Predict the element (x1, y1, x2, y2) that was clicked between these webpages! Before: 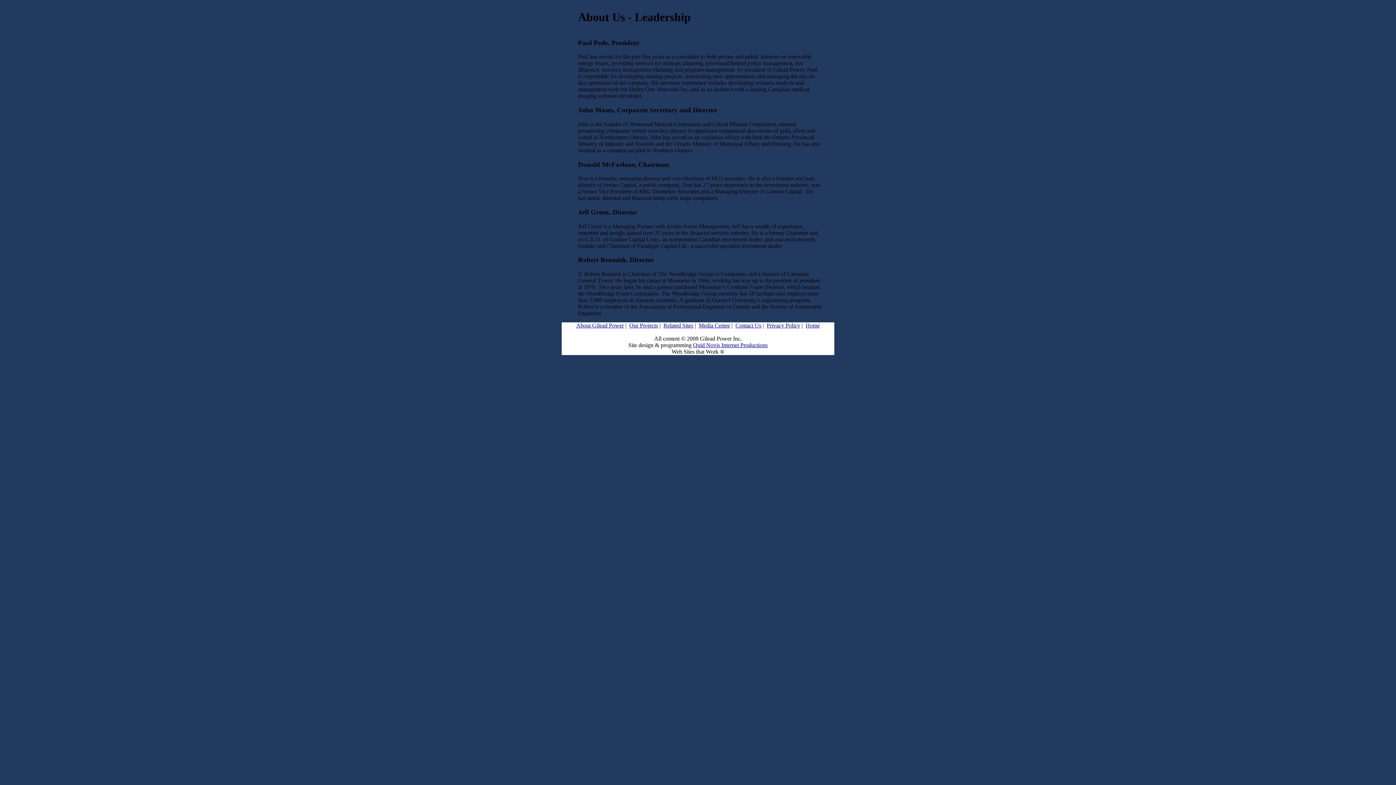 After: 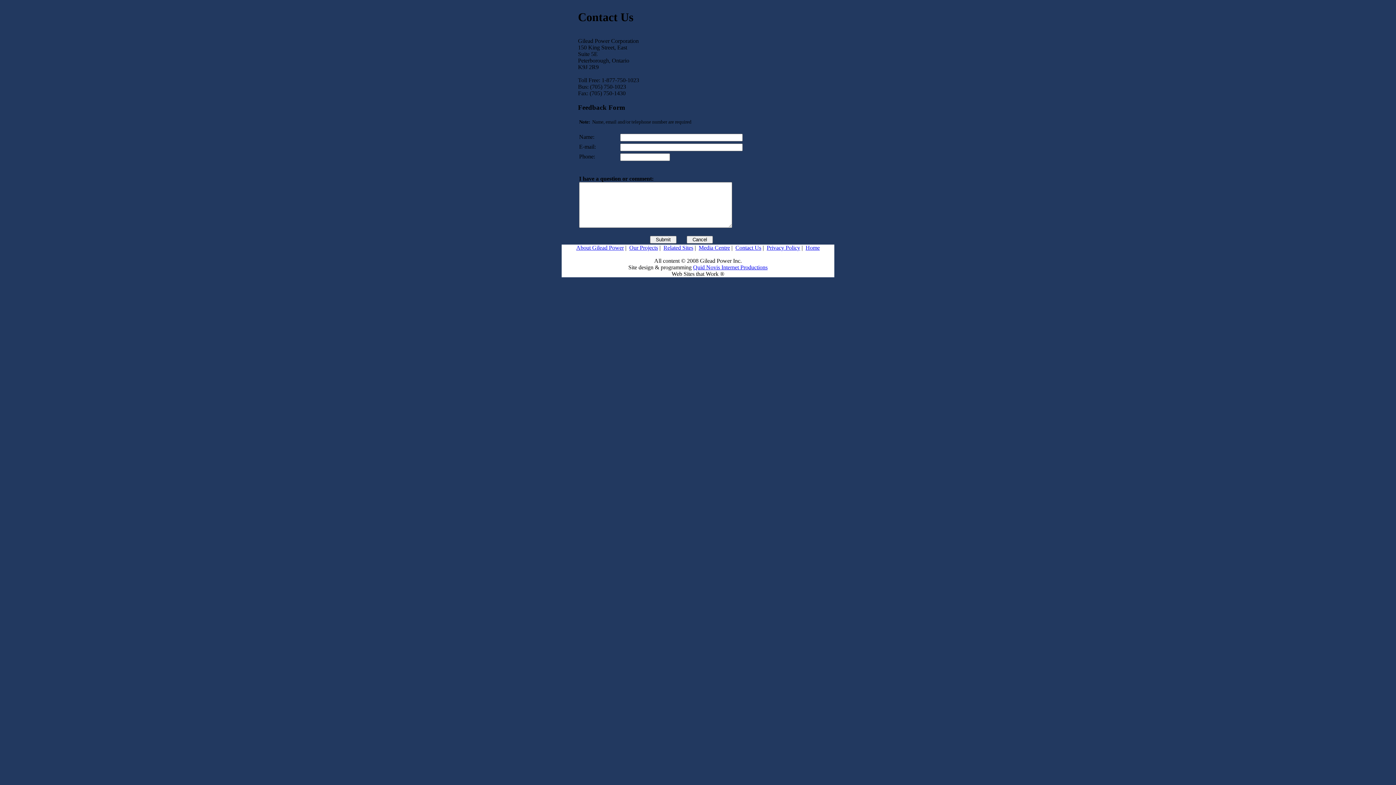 Action: bbox: (735, 322, 761, 328) label: Contact Us